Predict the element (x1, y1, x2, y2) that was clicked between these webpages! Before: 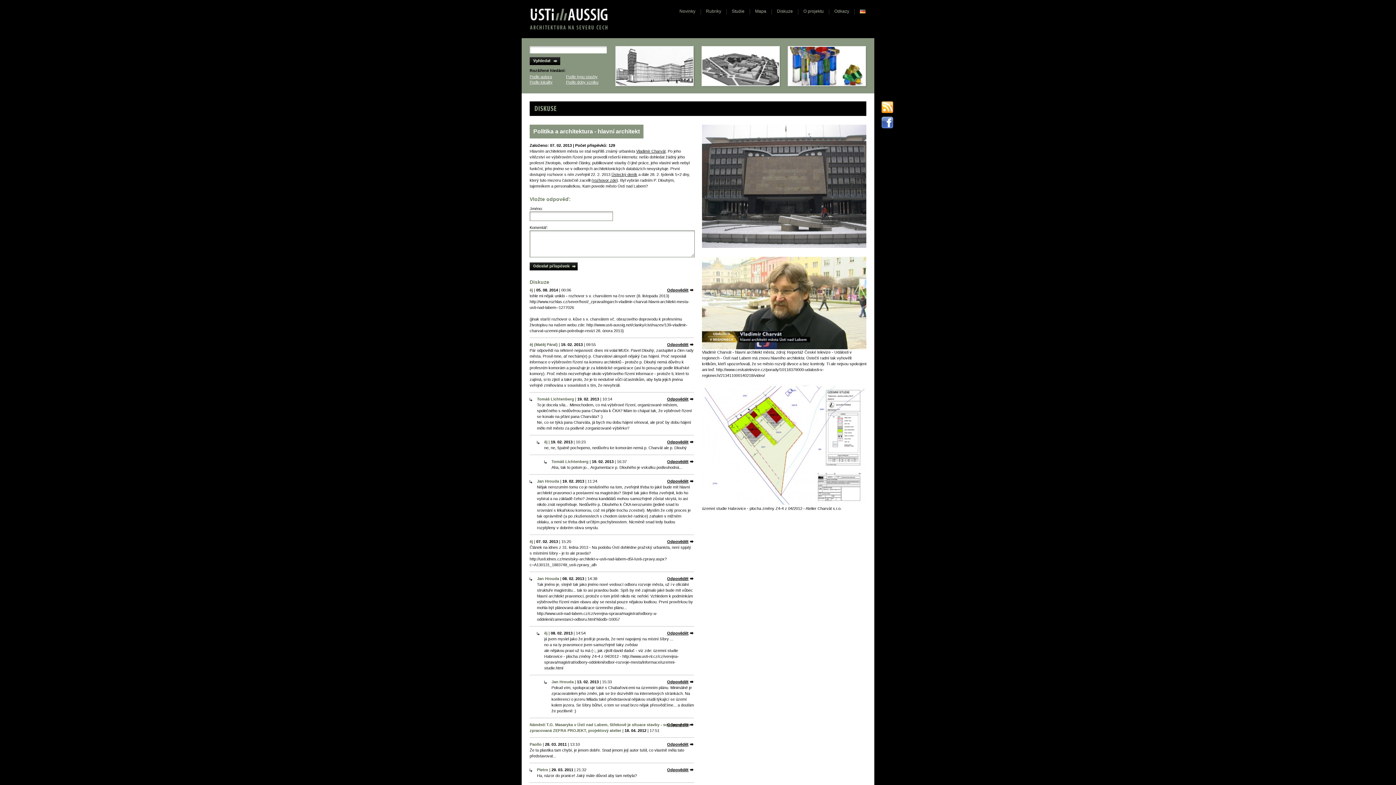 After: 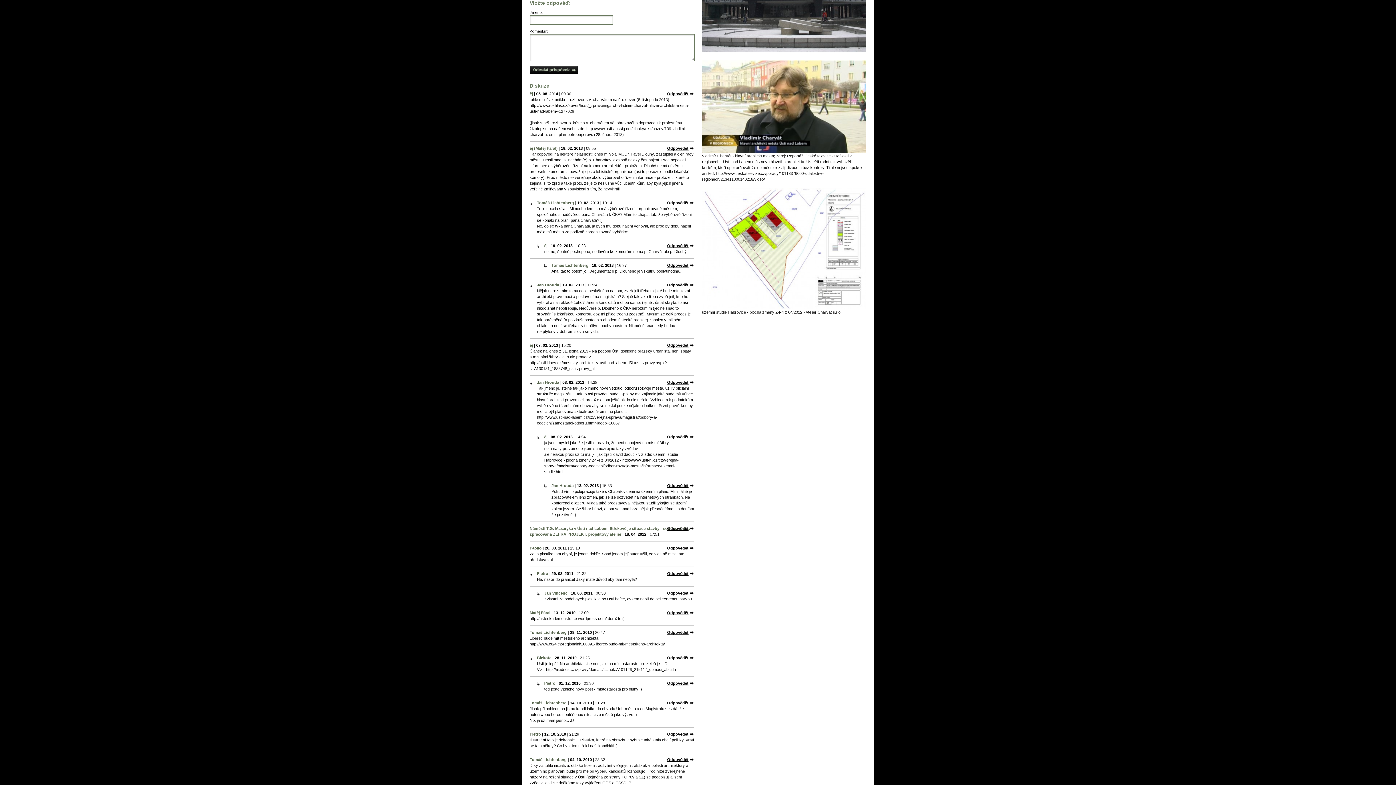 Action: label: Odpovědět bbox: (667, 741, 694, 747)